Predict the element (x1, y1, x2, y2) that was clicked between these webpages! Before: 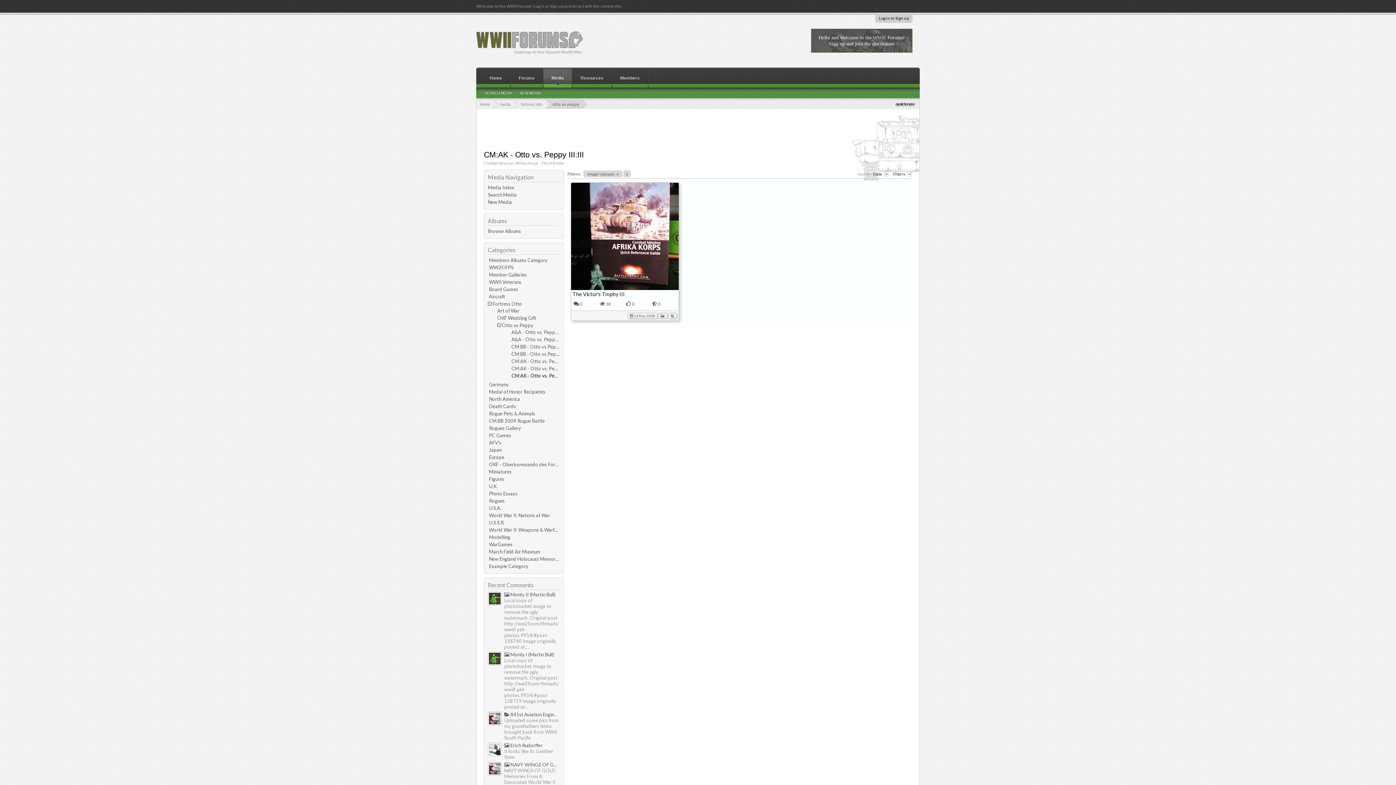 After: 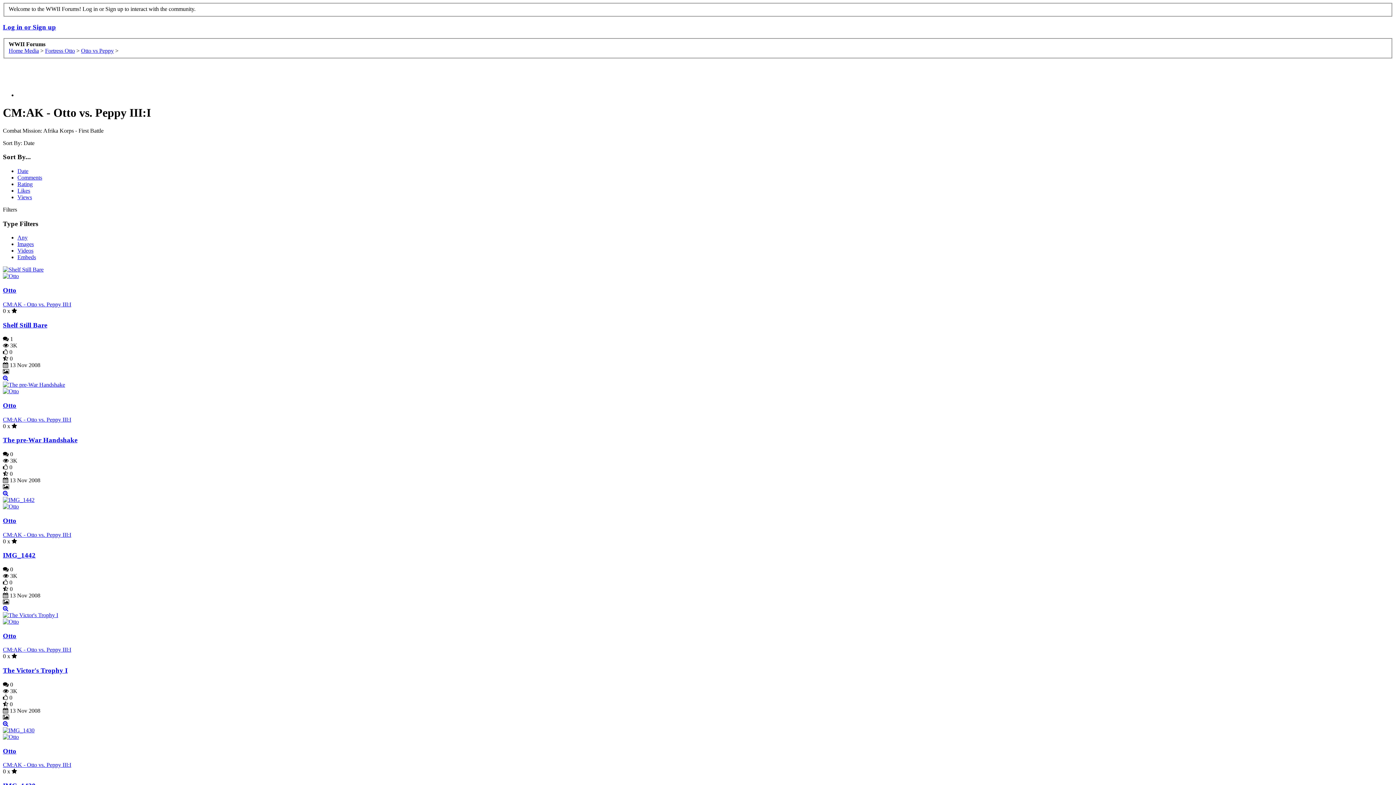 Action: label: CM:AK - Otto vs. Peppy III:I bbox: (511, 358, 570, 364)